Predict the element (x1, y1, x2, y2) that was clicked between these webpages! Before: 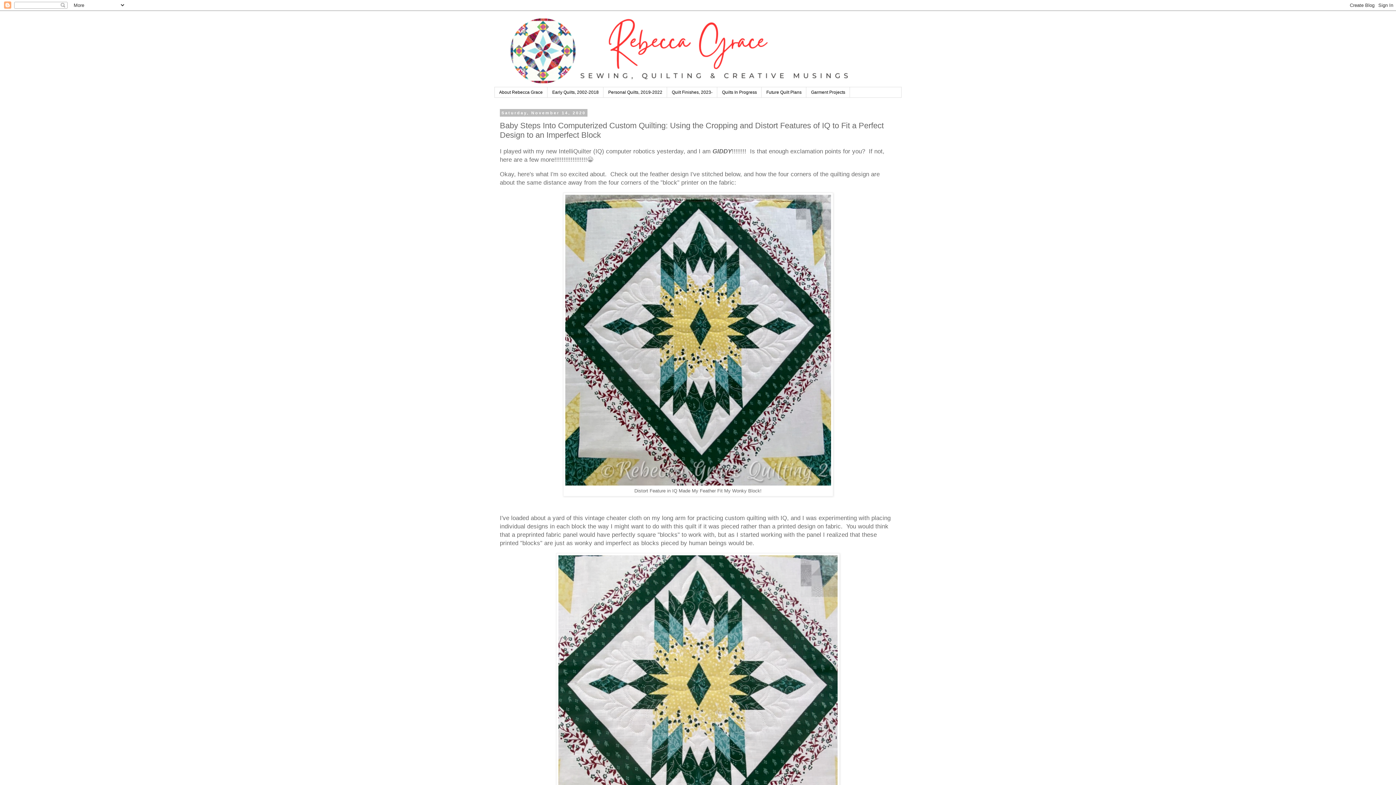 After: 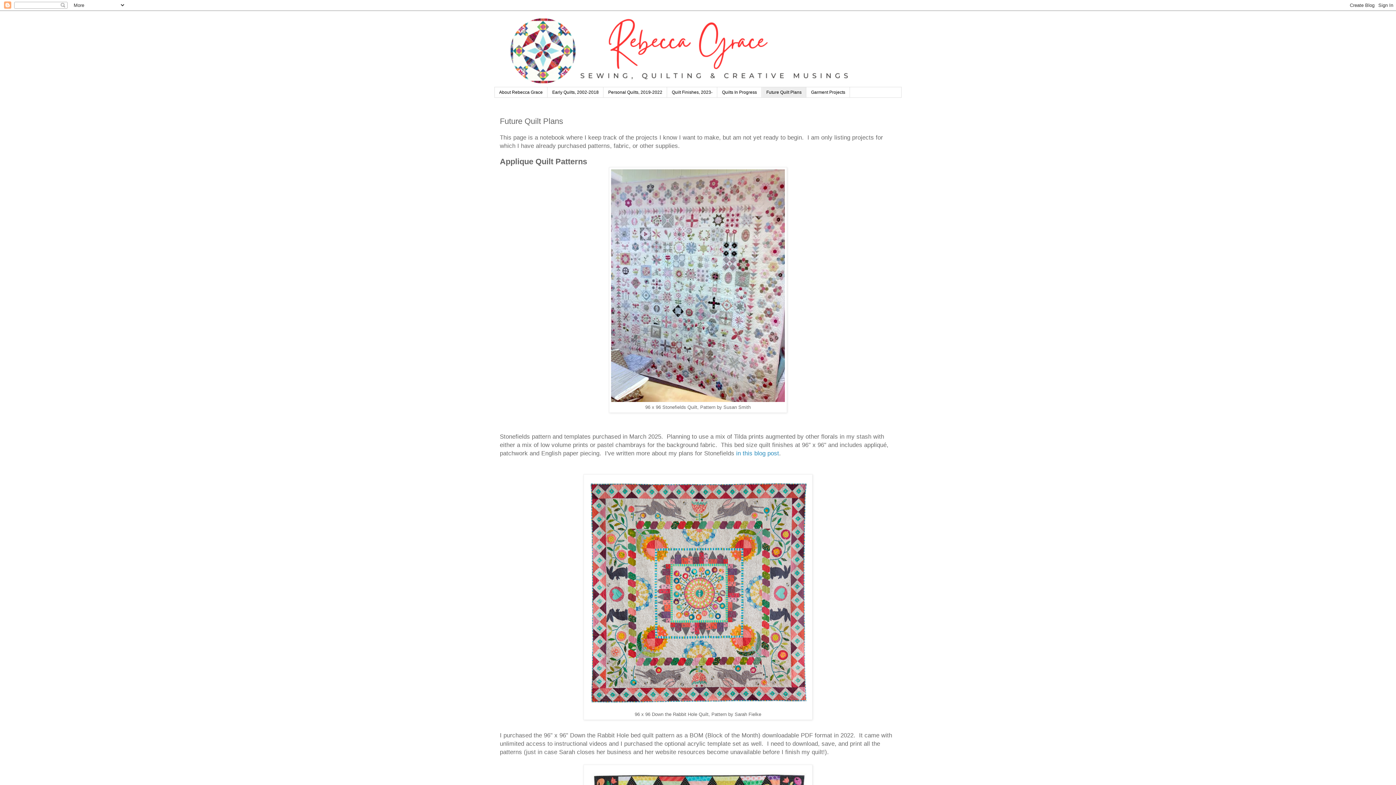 Action: bbox: (761, 87, 806, 97) label: Future Quilt Plans